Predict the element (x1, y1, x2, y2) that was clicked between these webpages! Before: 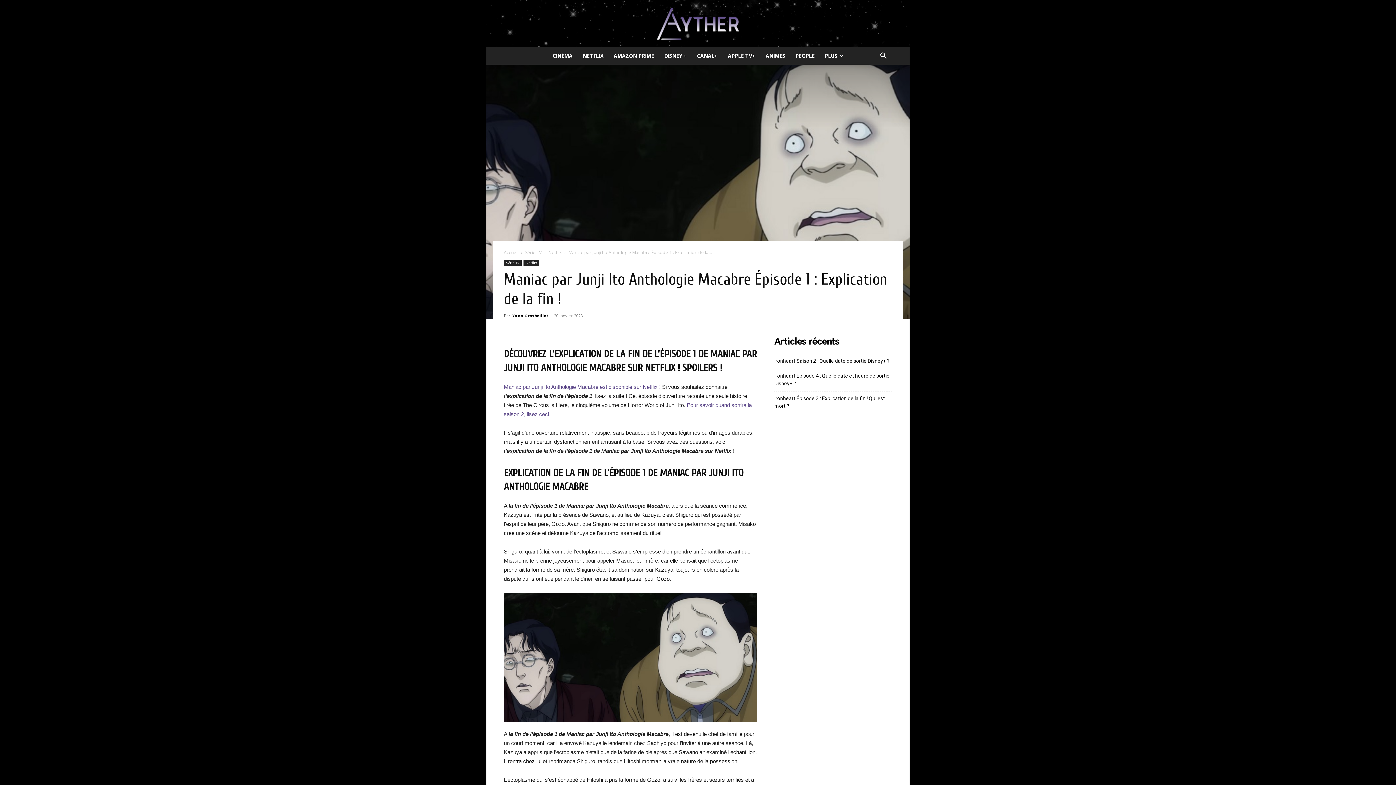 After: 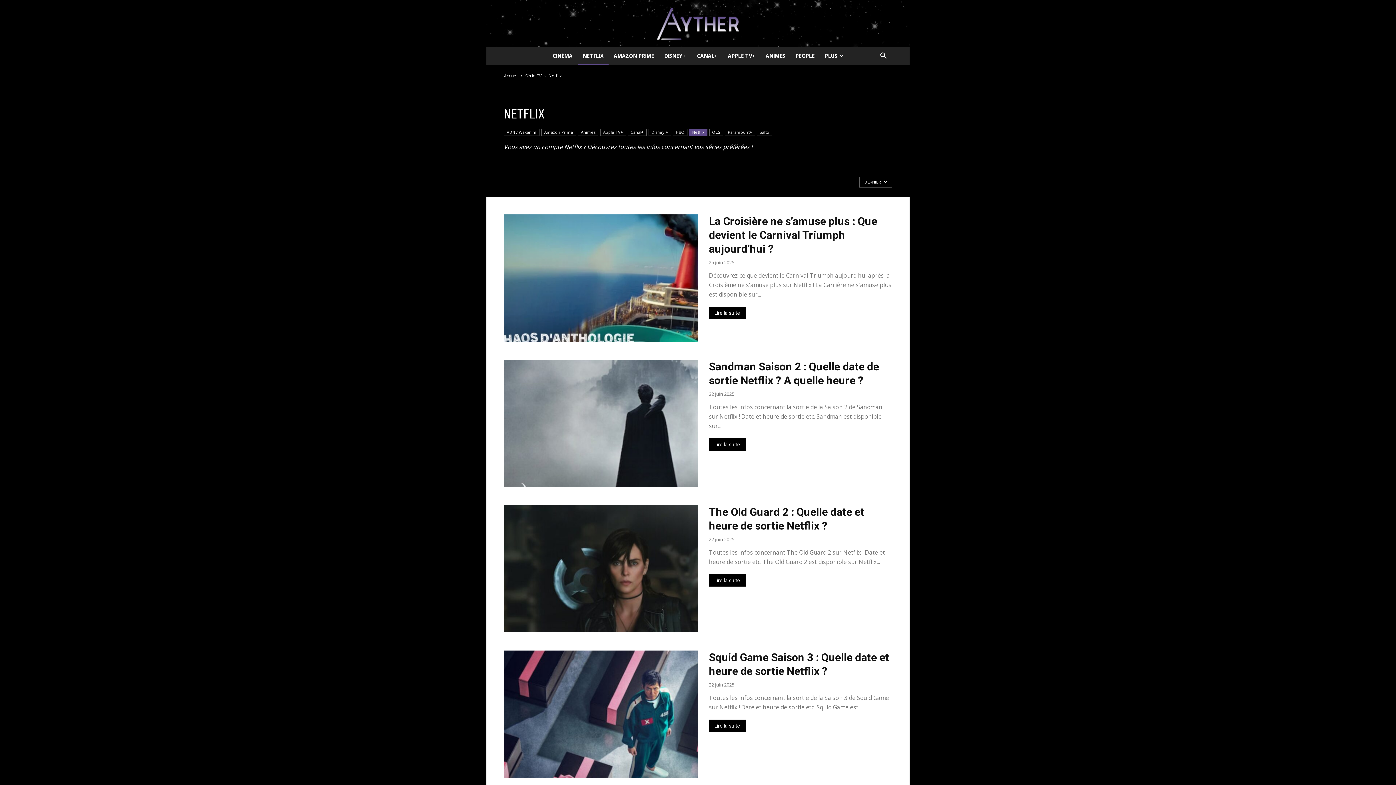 Action: label: NETFLIX bbox: (577, 47, 608, 64)